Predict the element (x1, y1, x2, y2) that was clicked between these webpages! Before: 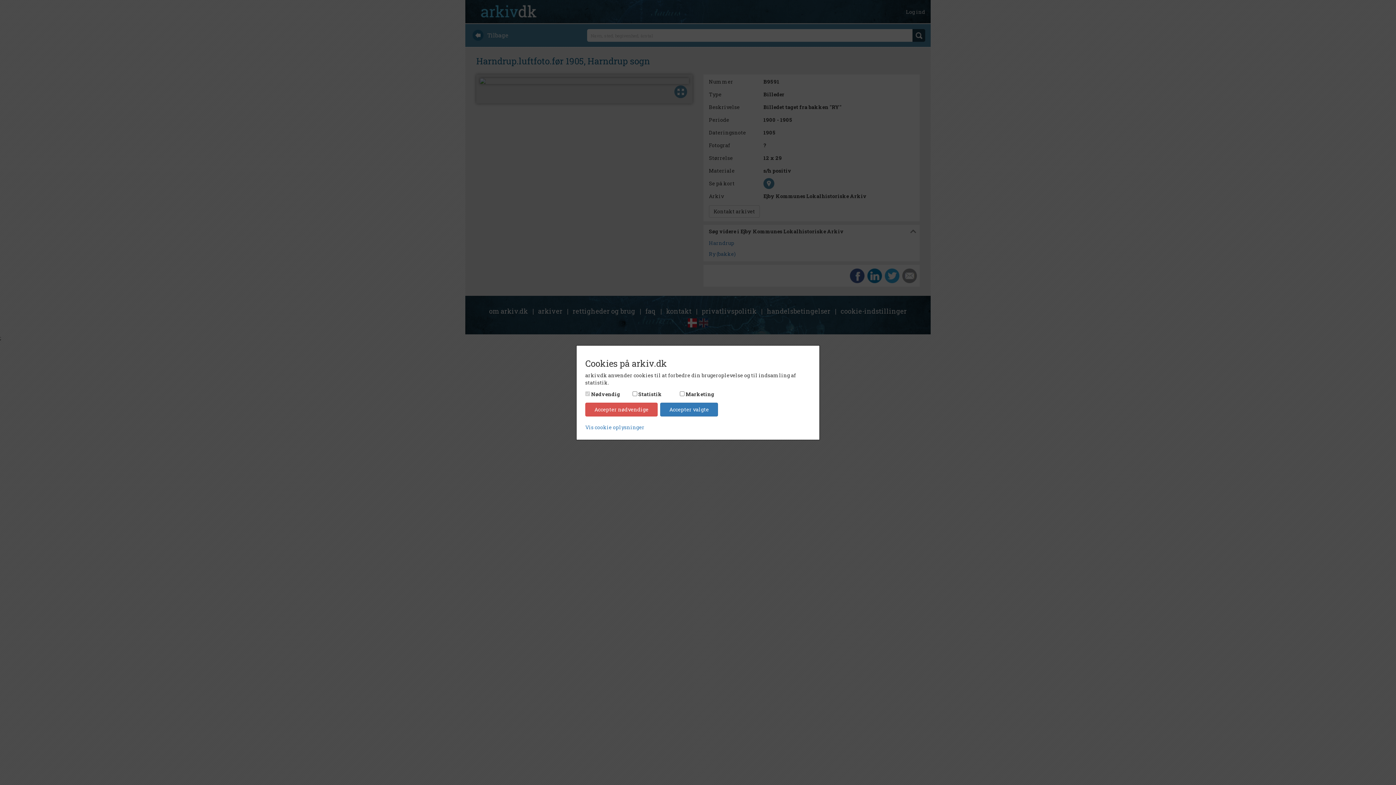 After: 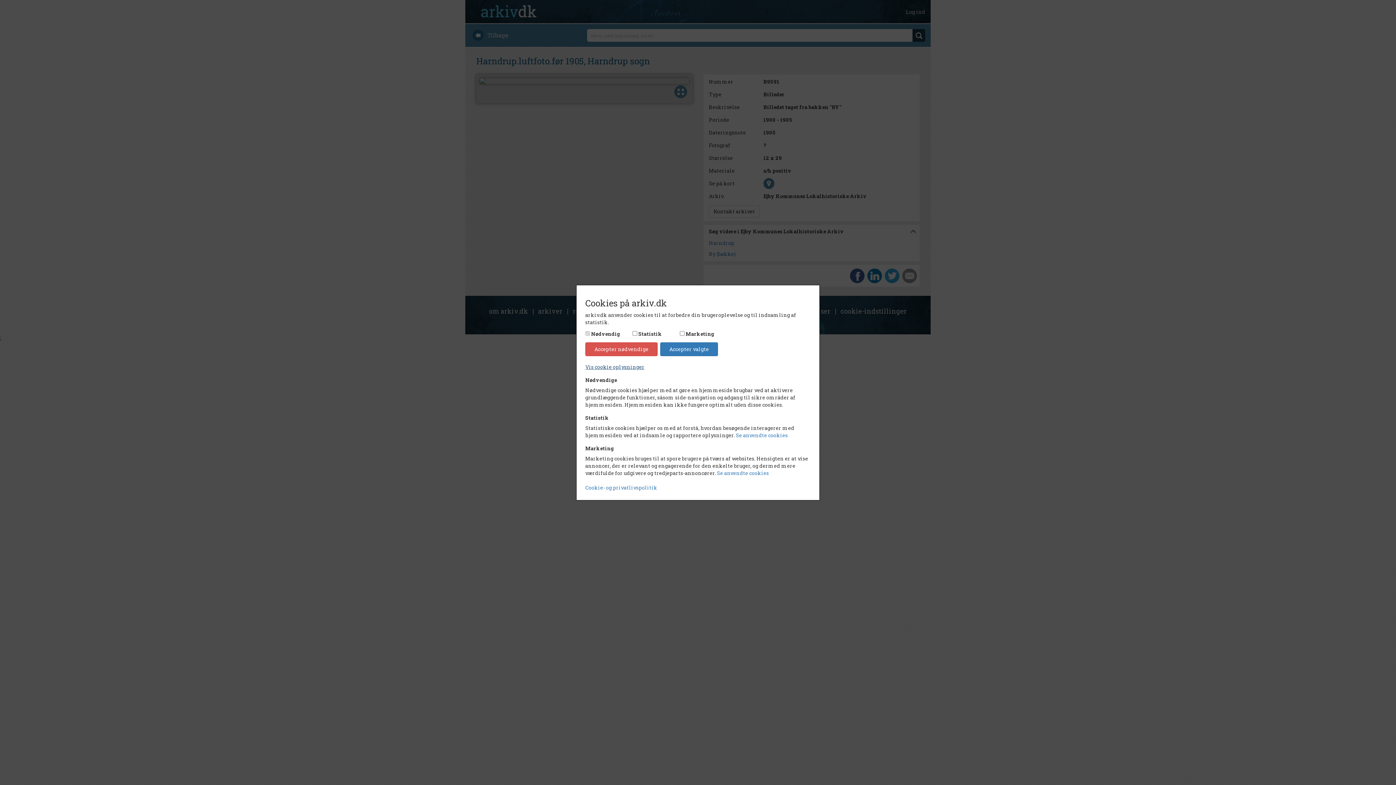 Action: label: Vis cookie oplysninger bbox: (585, 423, 644, 430)